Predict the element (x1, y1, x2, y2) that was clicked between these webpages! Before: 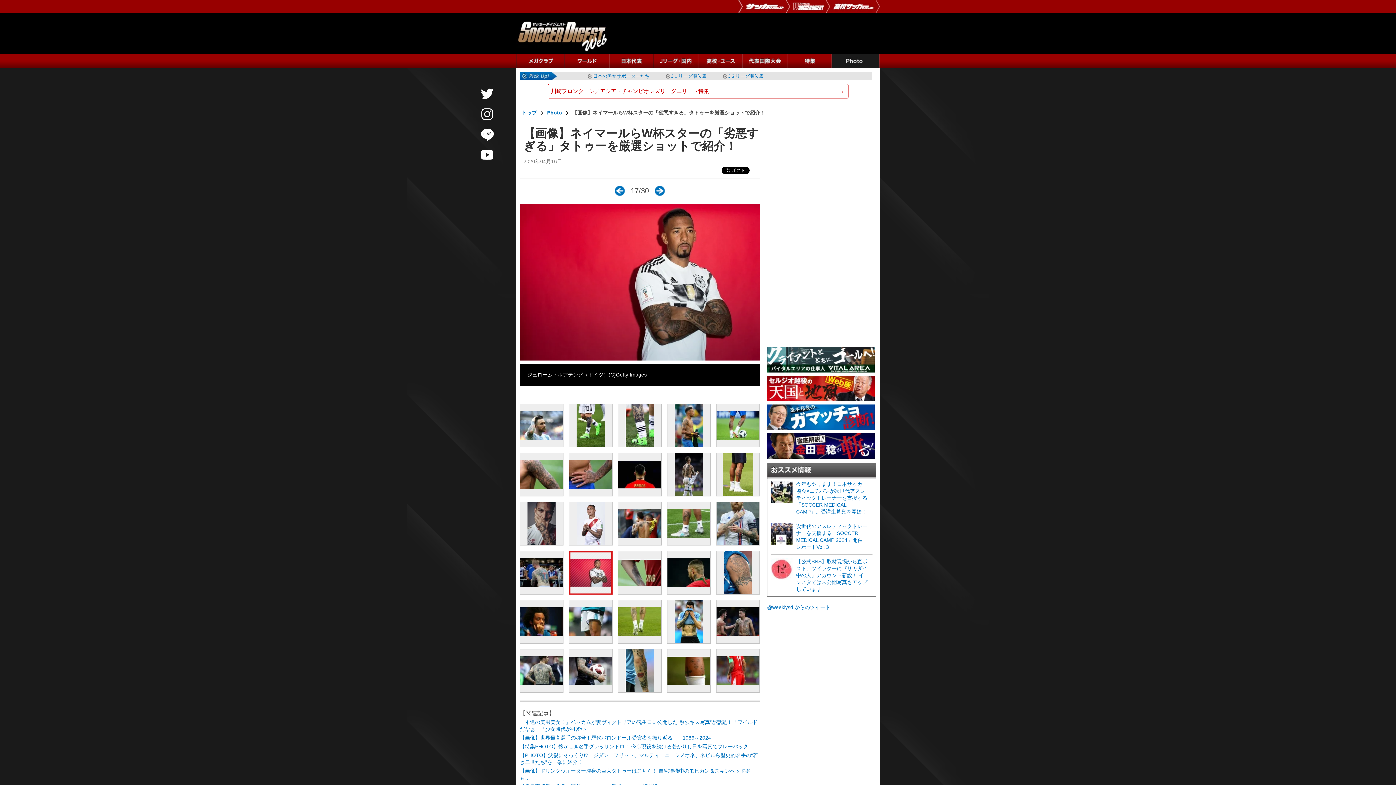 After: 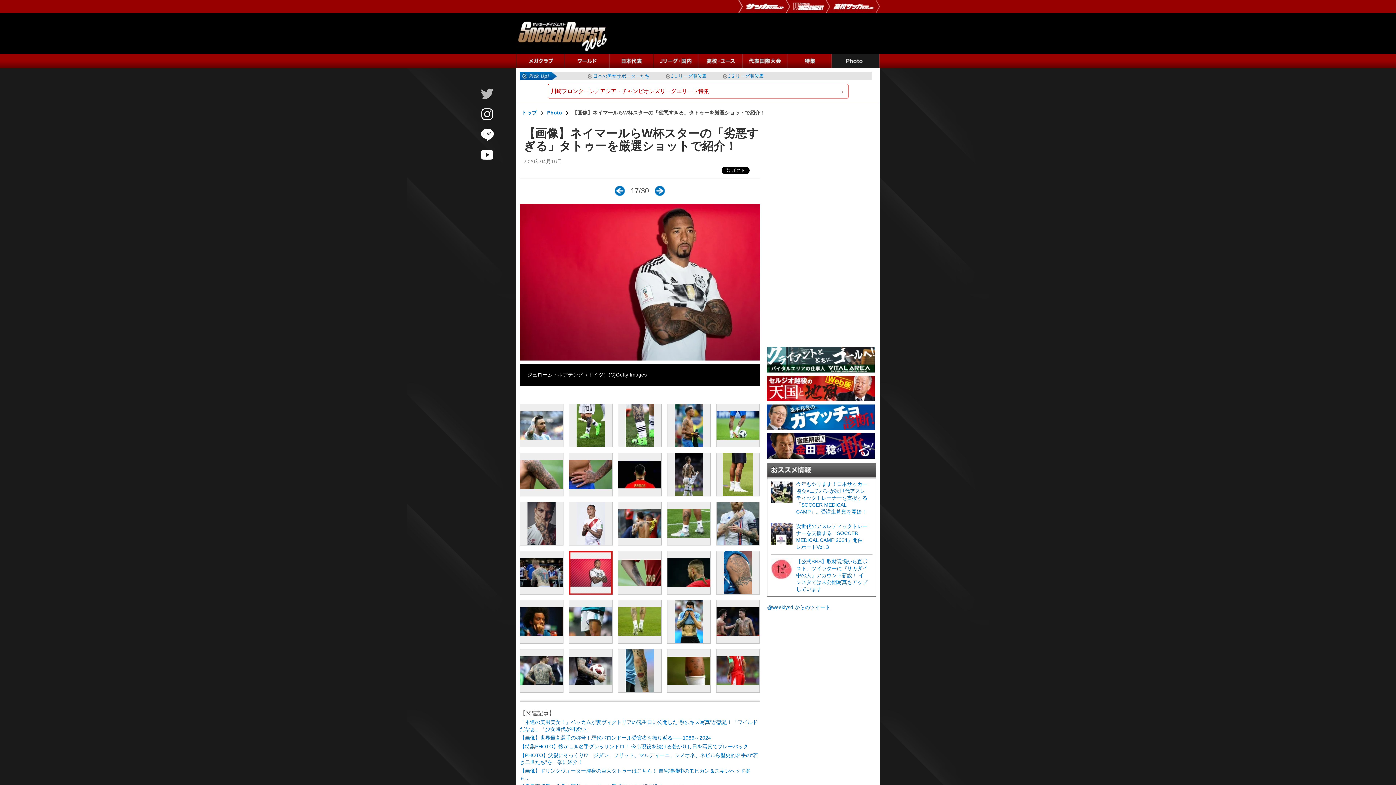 Action: bbox: (480, 86, 494, 101)